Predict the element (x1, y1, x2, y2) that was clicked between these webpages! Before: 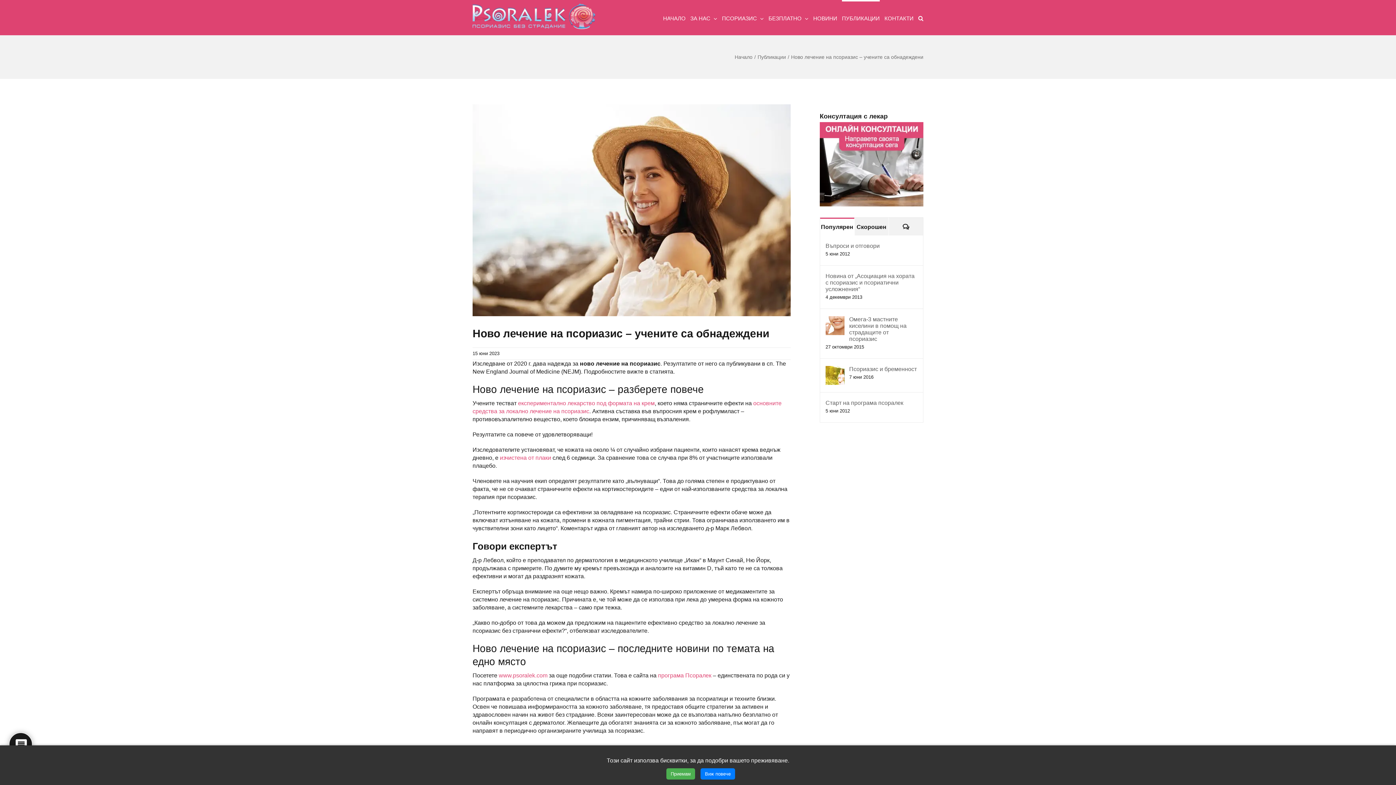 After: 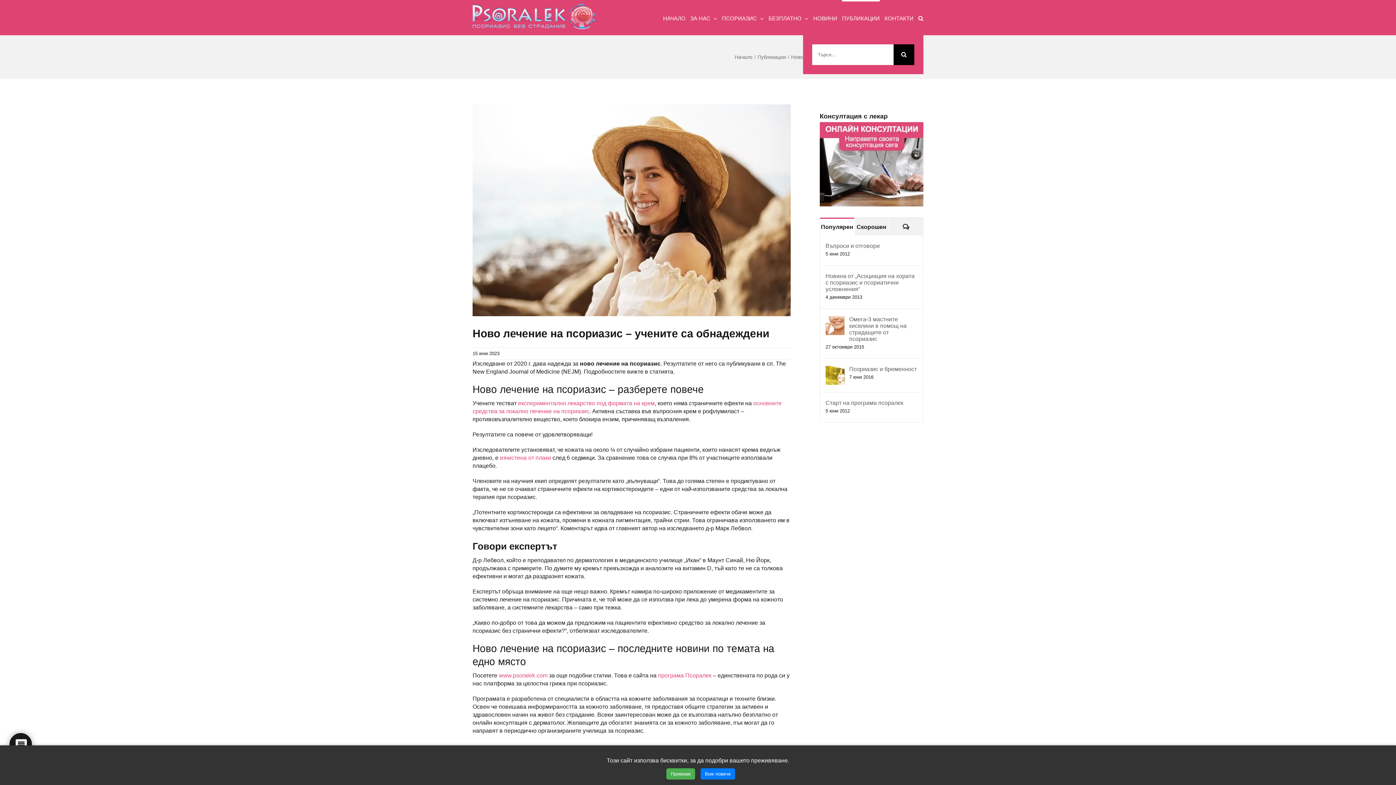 Action: bbox: (918, 0, 923, 35) label: Търсене